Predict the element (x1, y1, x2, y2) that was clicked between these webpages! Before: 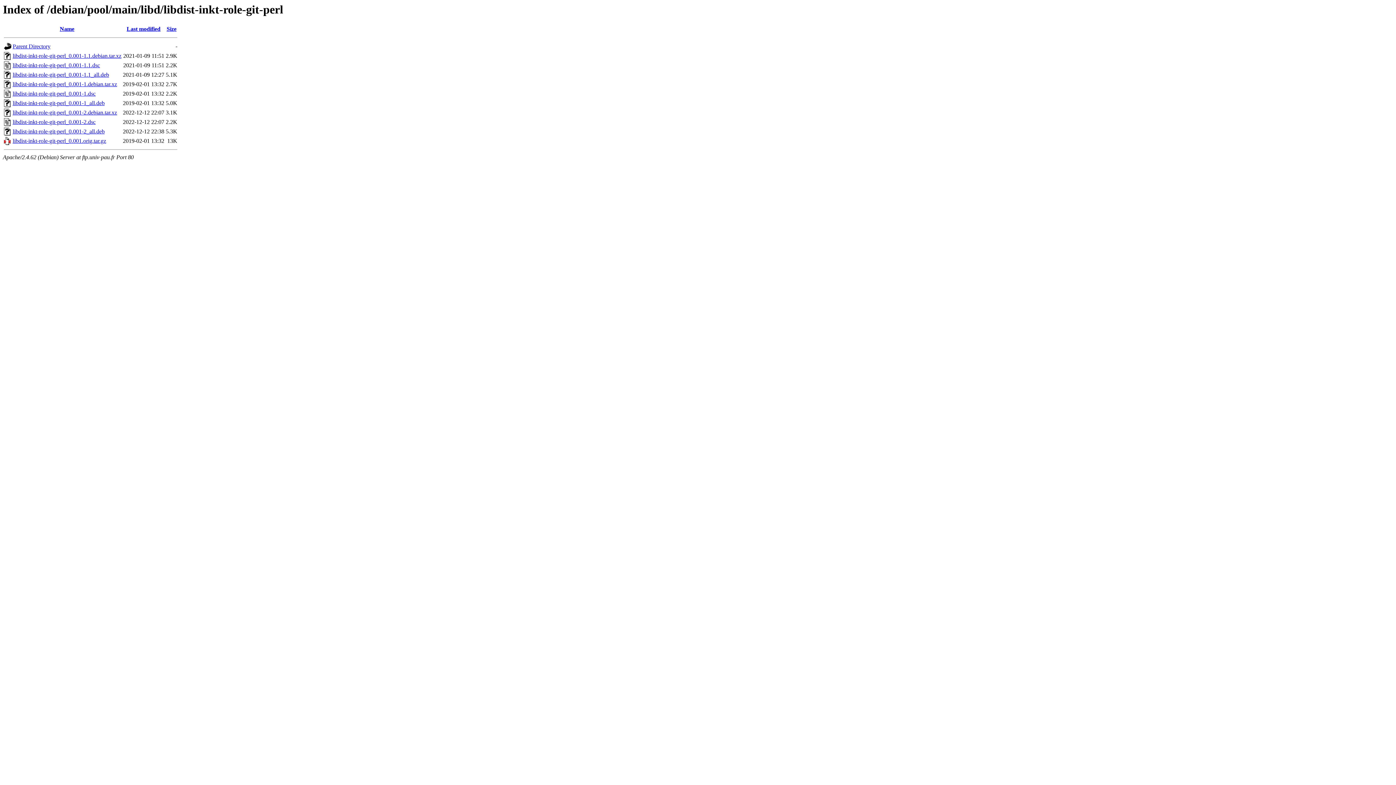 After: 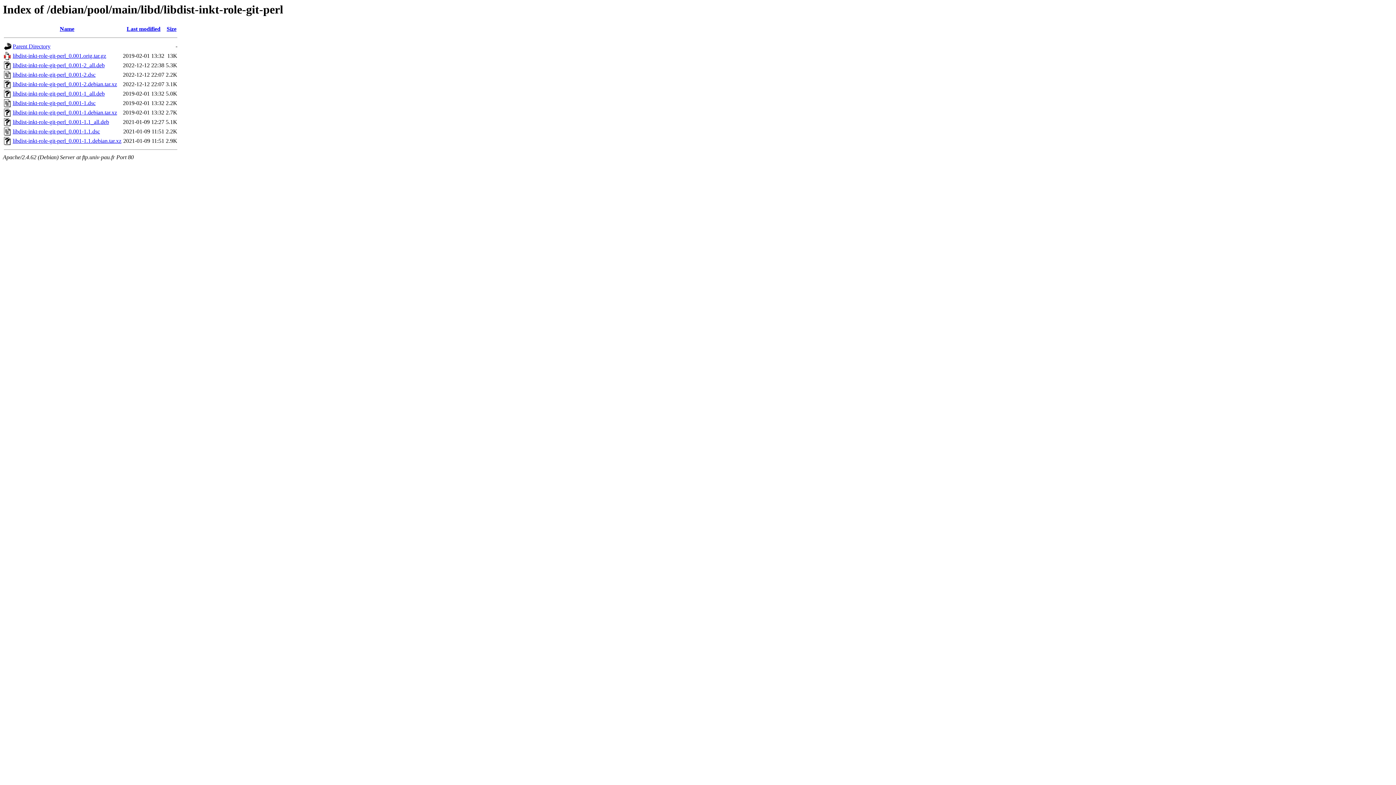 Action: label: Name bbox: (59, 25, 74, 32)